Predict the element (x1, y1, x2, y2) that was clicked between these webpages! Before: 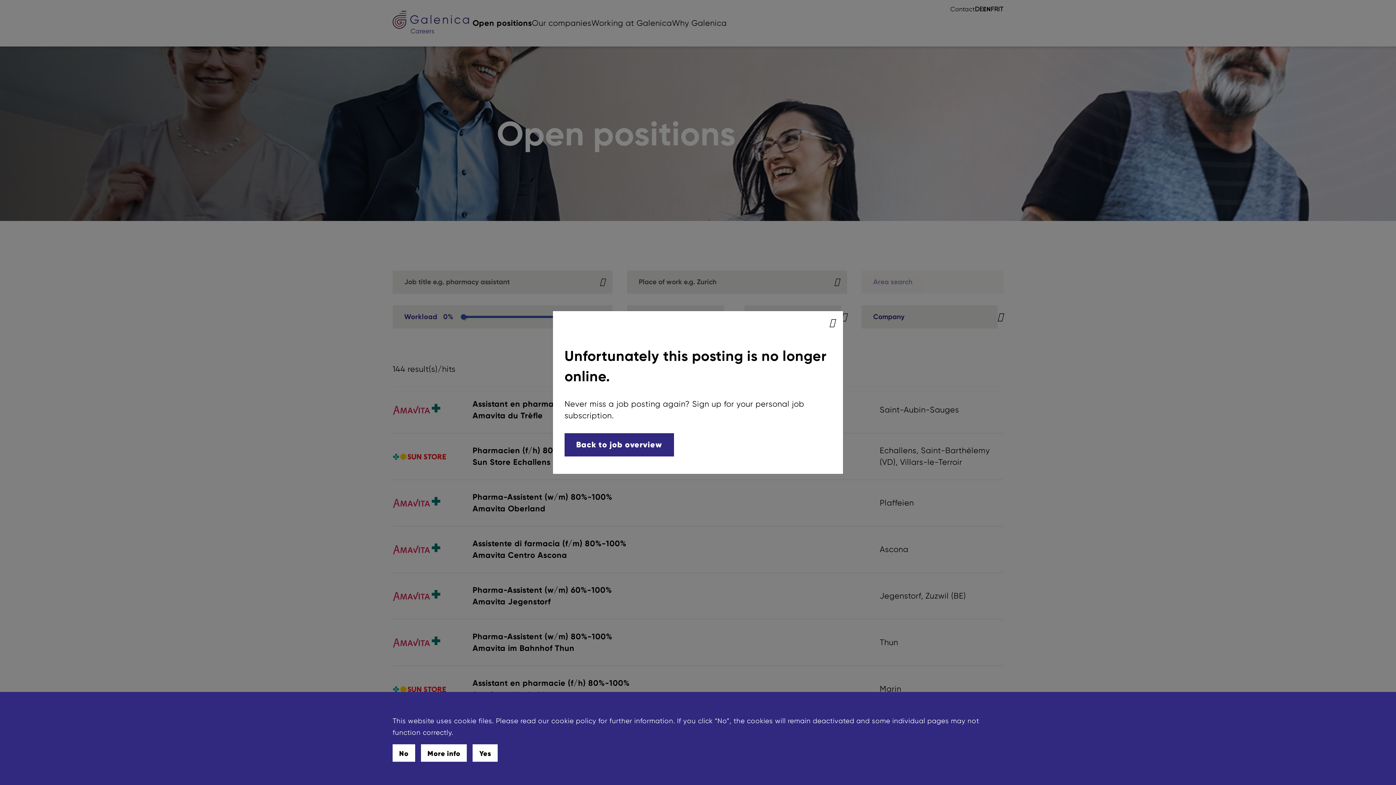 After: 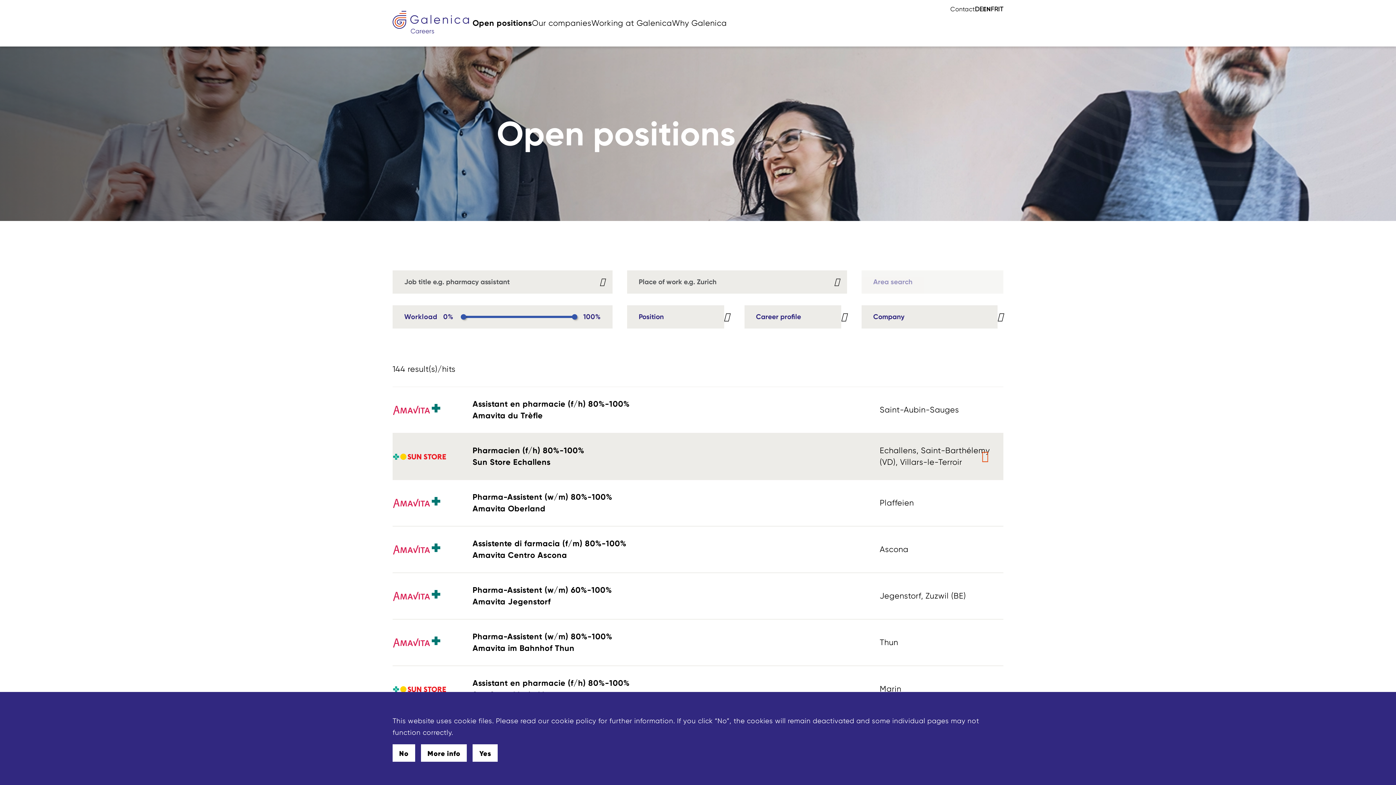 Action: label: Back to job overview bbox: (564, 433, 674, 456)